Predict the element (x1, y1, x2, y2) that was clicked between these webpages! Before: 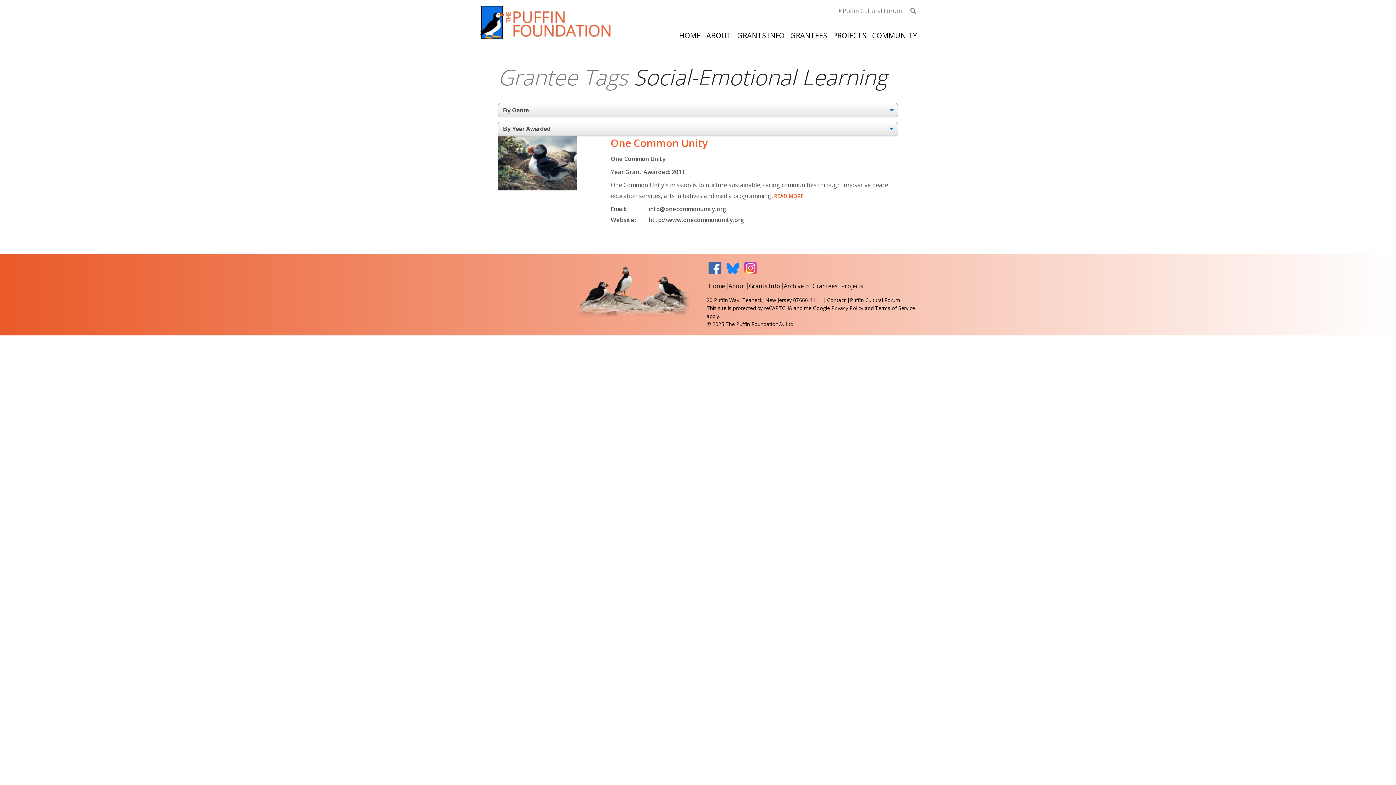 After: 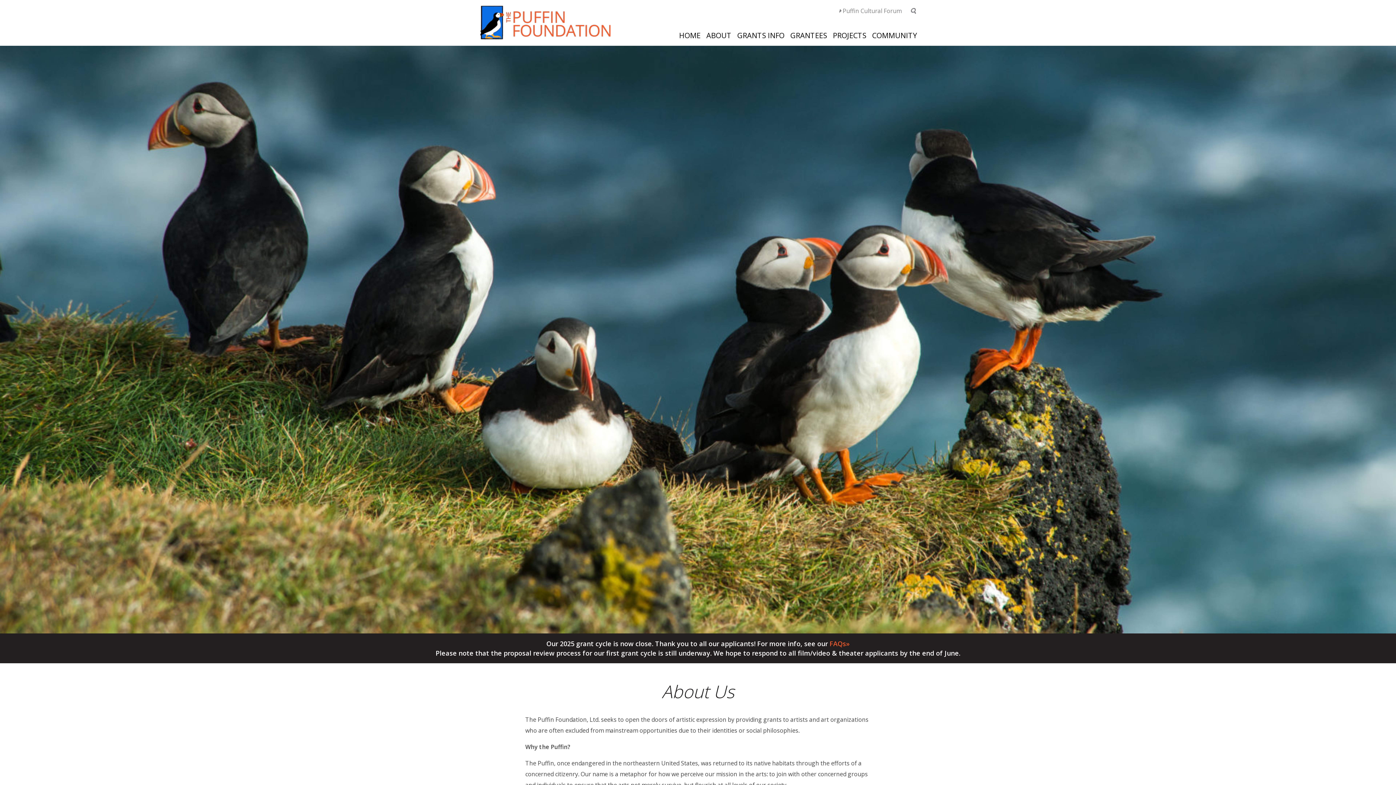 Action: bbox: (676, 28, 703, 40) label: HOME